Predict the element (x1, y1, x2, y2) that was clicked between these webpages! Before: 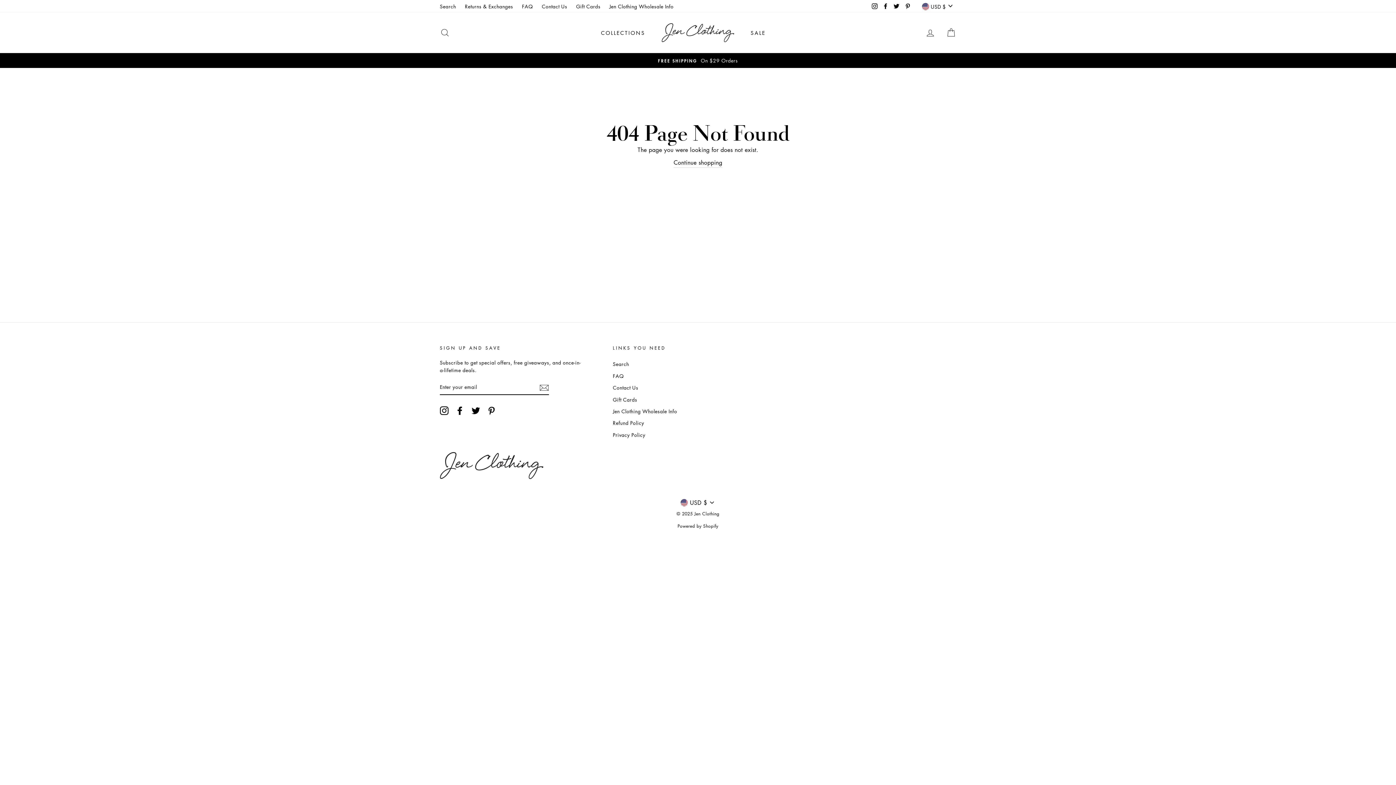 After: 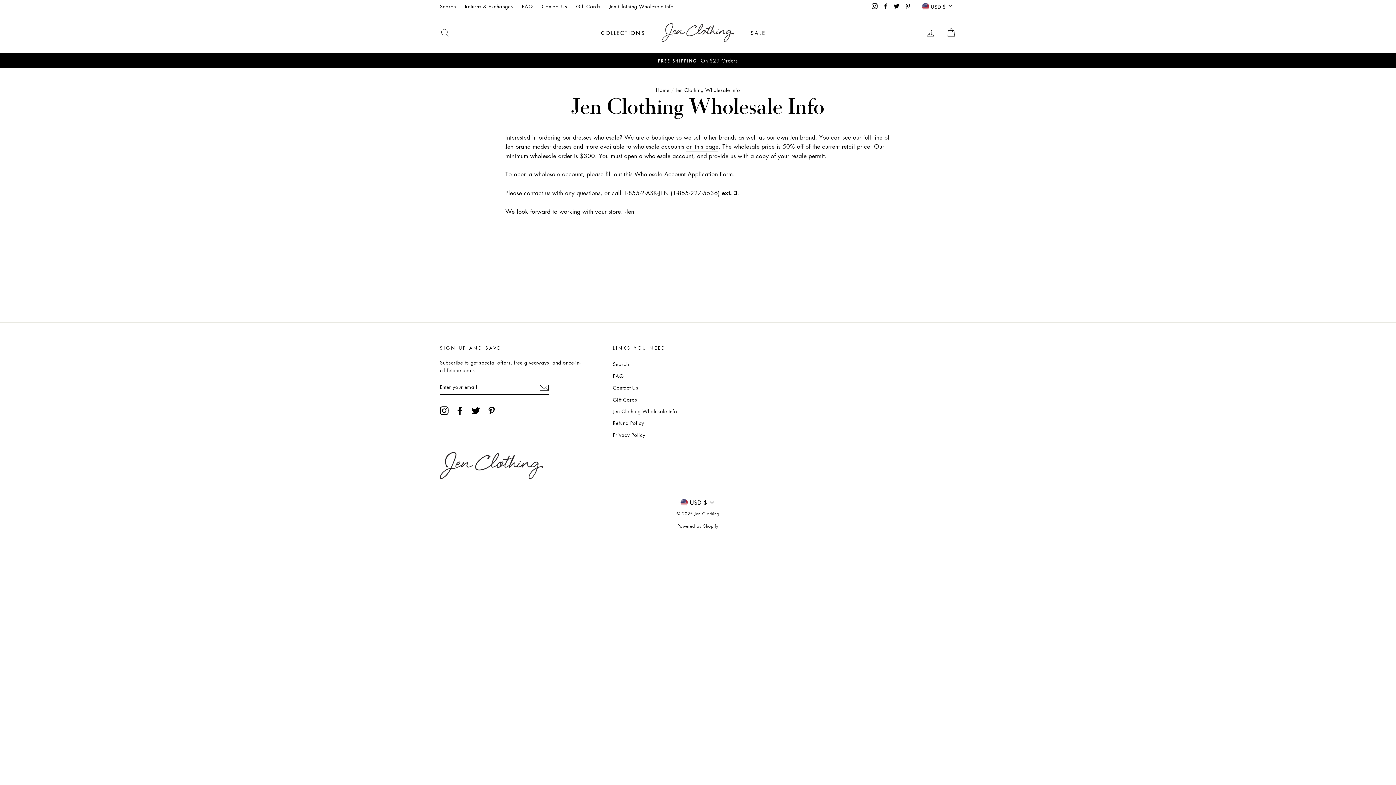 Action: bbox: (613, 406, 677, 416) label: Jen Clothing Wholesale Info